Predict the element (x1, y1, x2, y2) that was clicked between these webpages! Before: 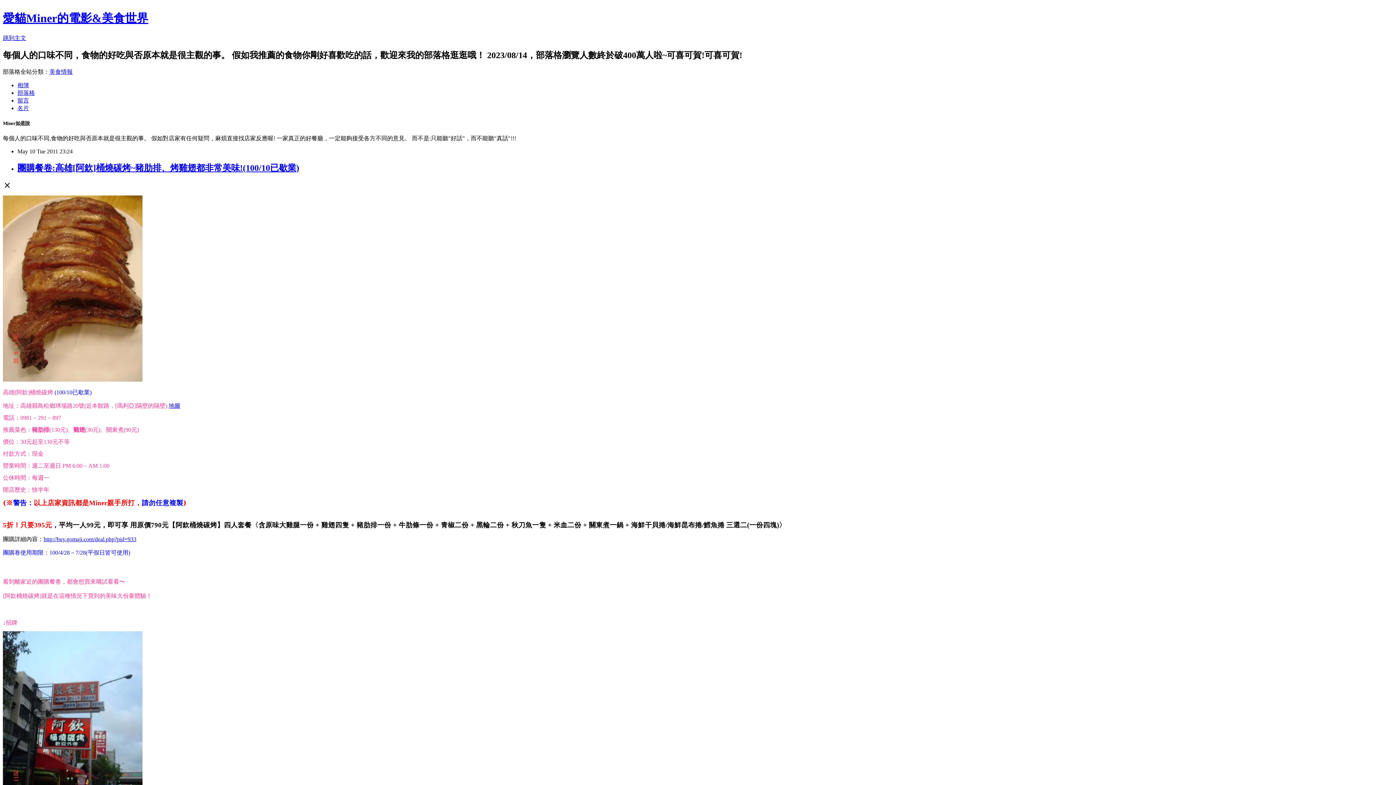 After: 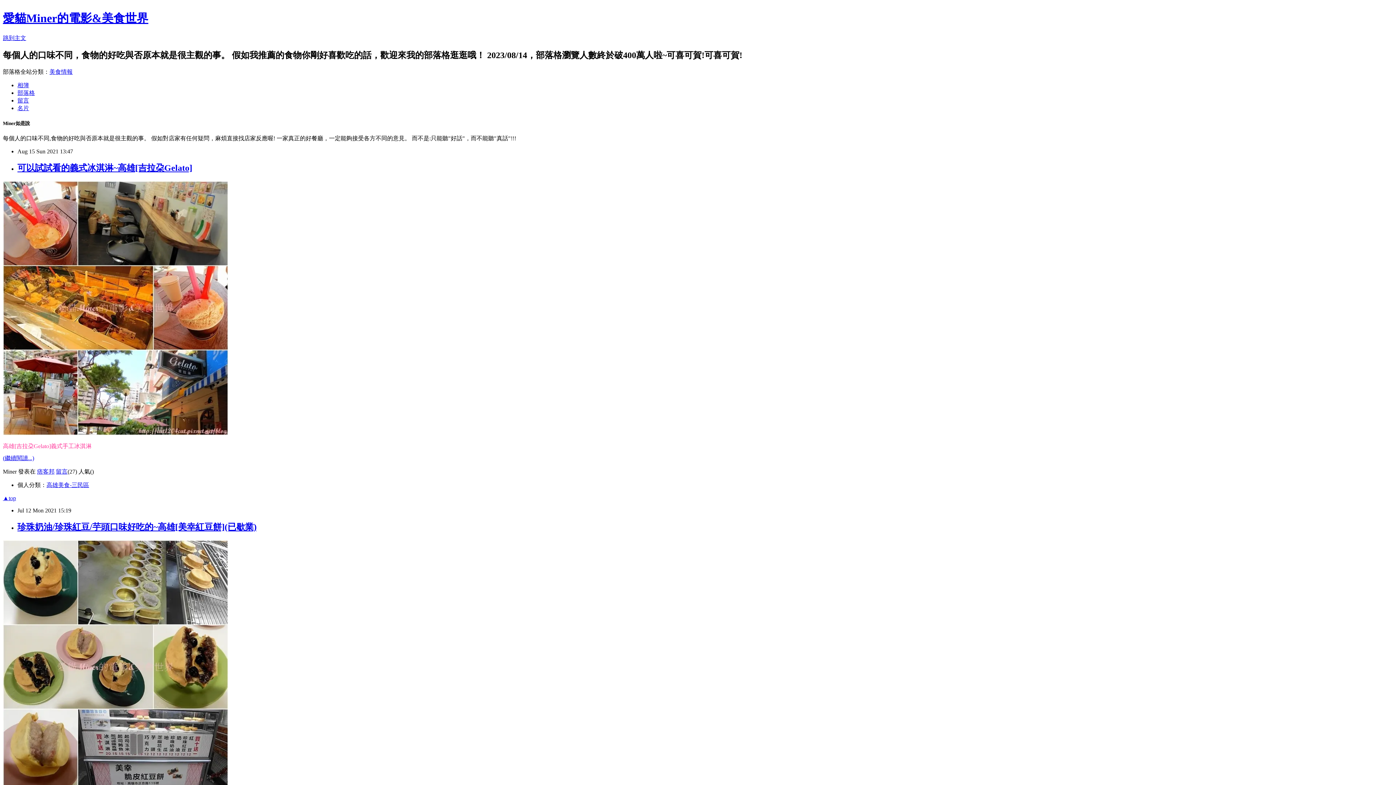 Action: bbox: (17, 89, 34, 95) label: 部落格